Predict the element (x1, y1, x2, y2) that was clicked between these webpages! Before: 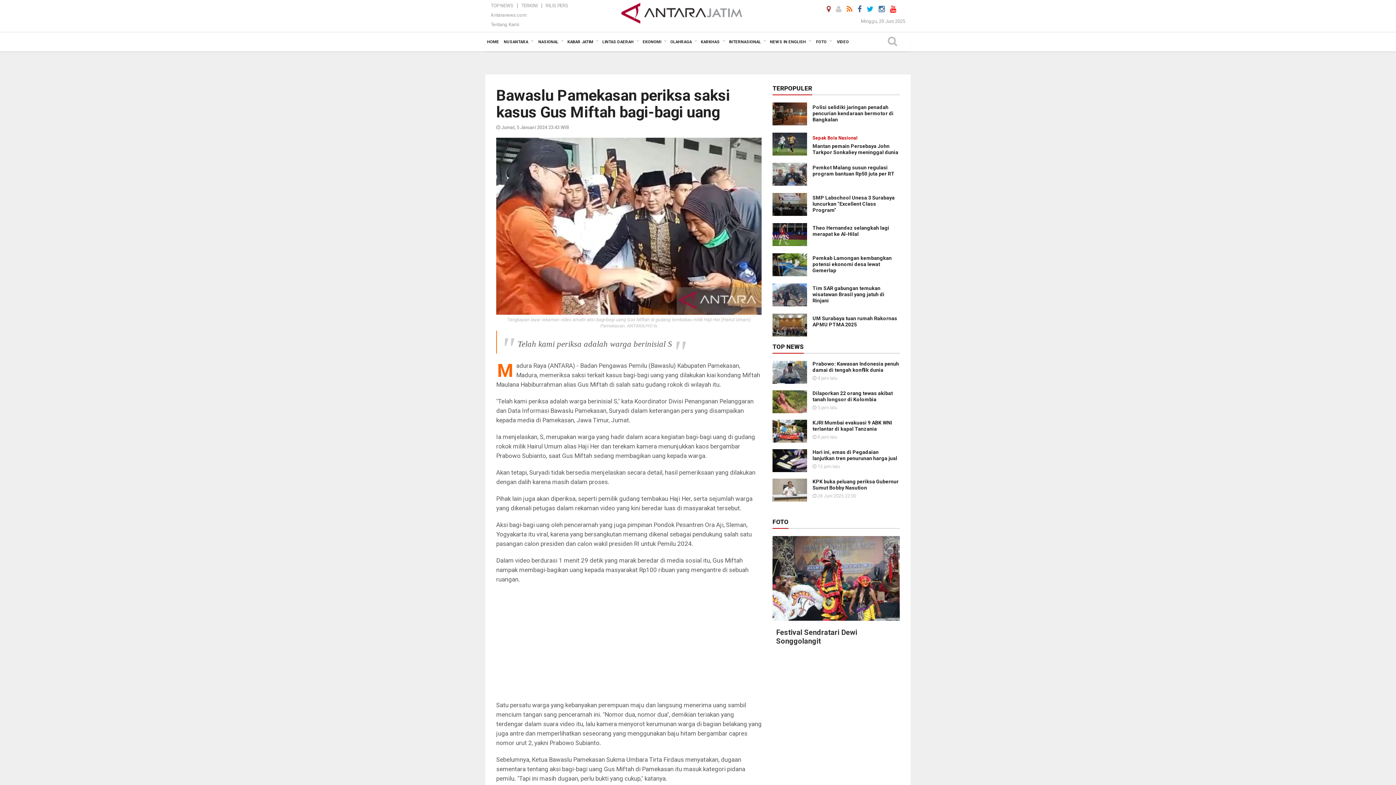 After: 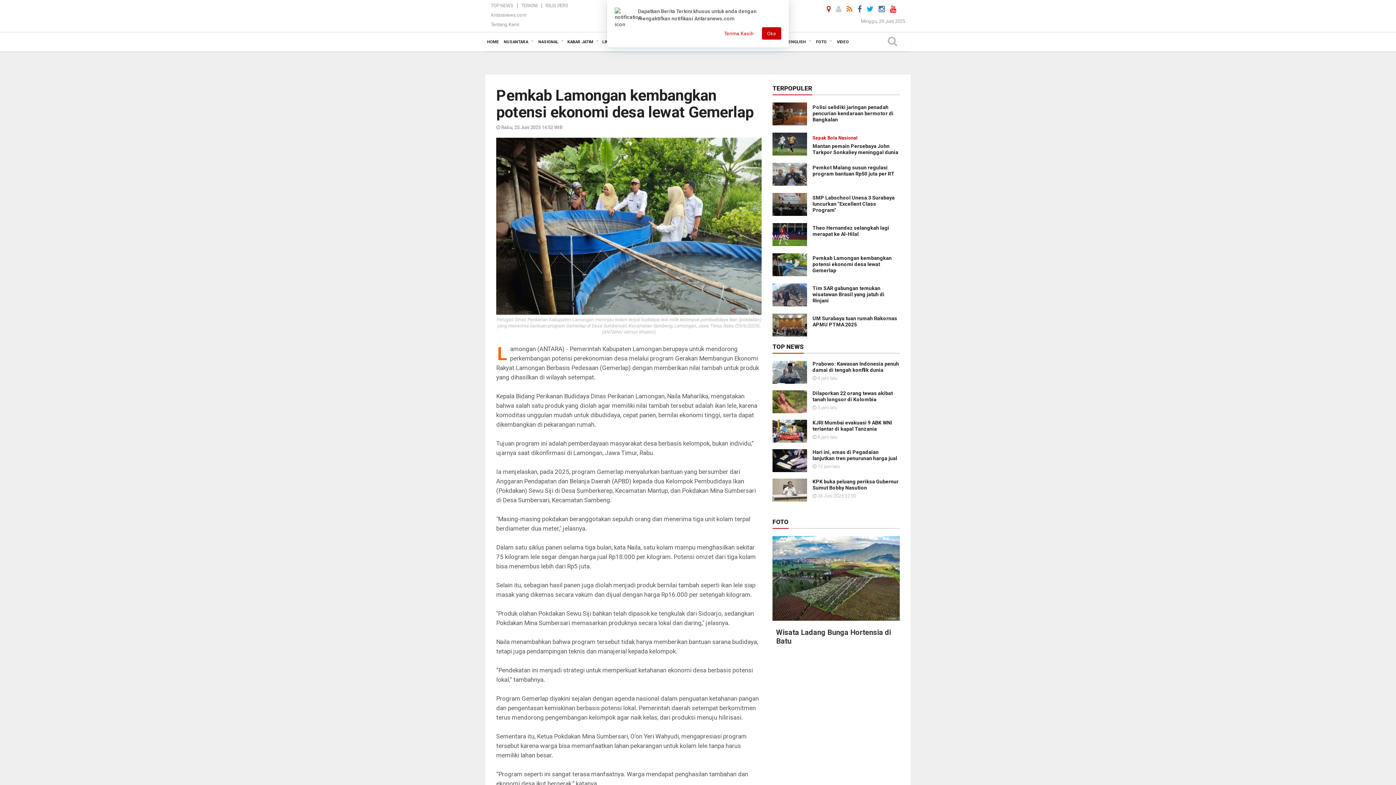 Action: bbox: (812, 255, 892, 273) label: Pemkab Lamongan kembangkan potensi ekonomi desa lewat Gemerlap